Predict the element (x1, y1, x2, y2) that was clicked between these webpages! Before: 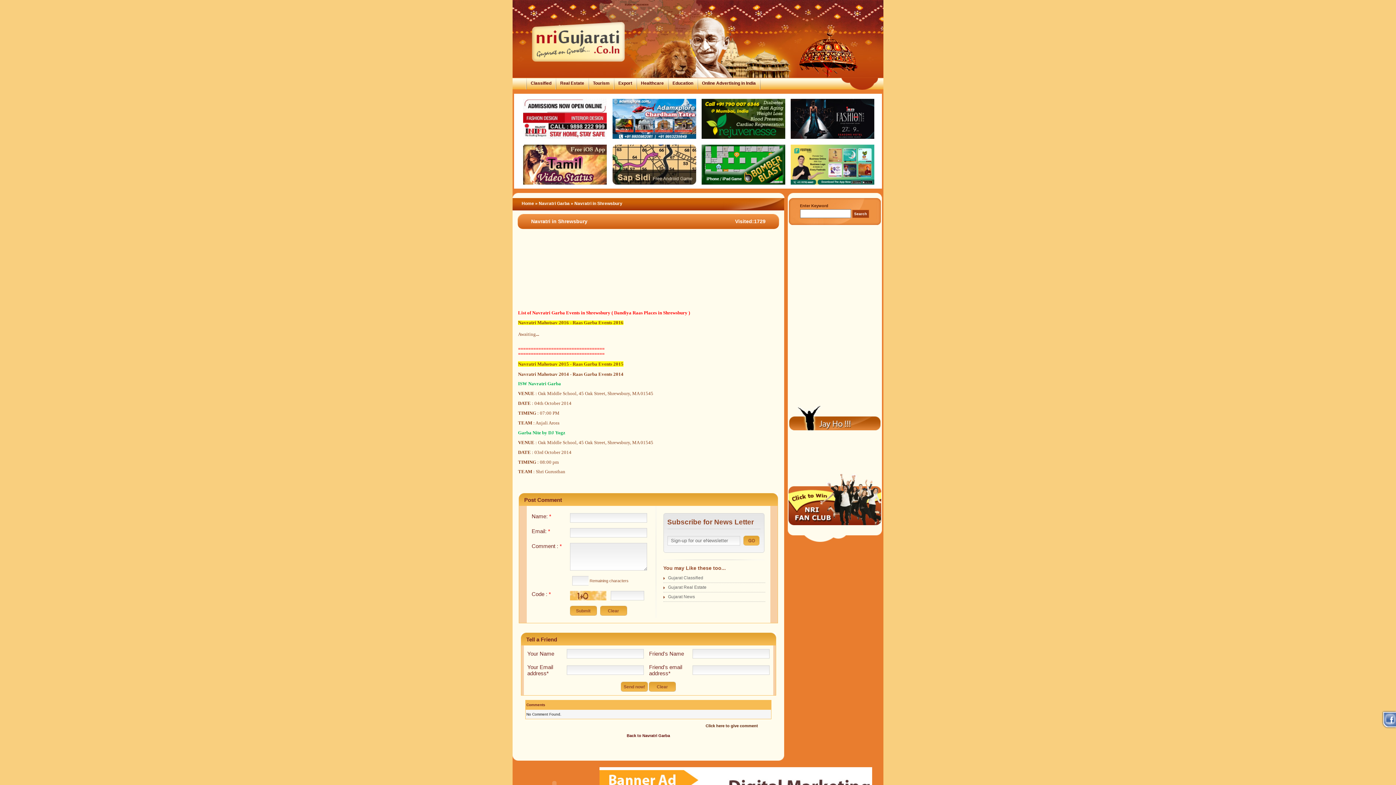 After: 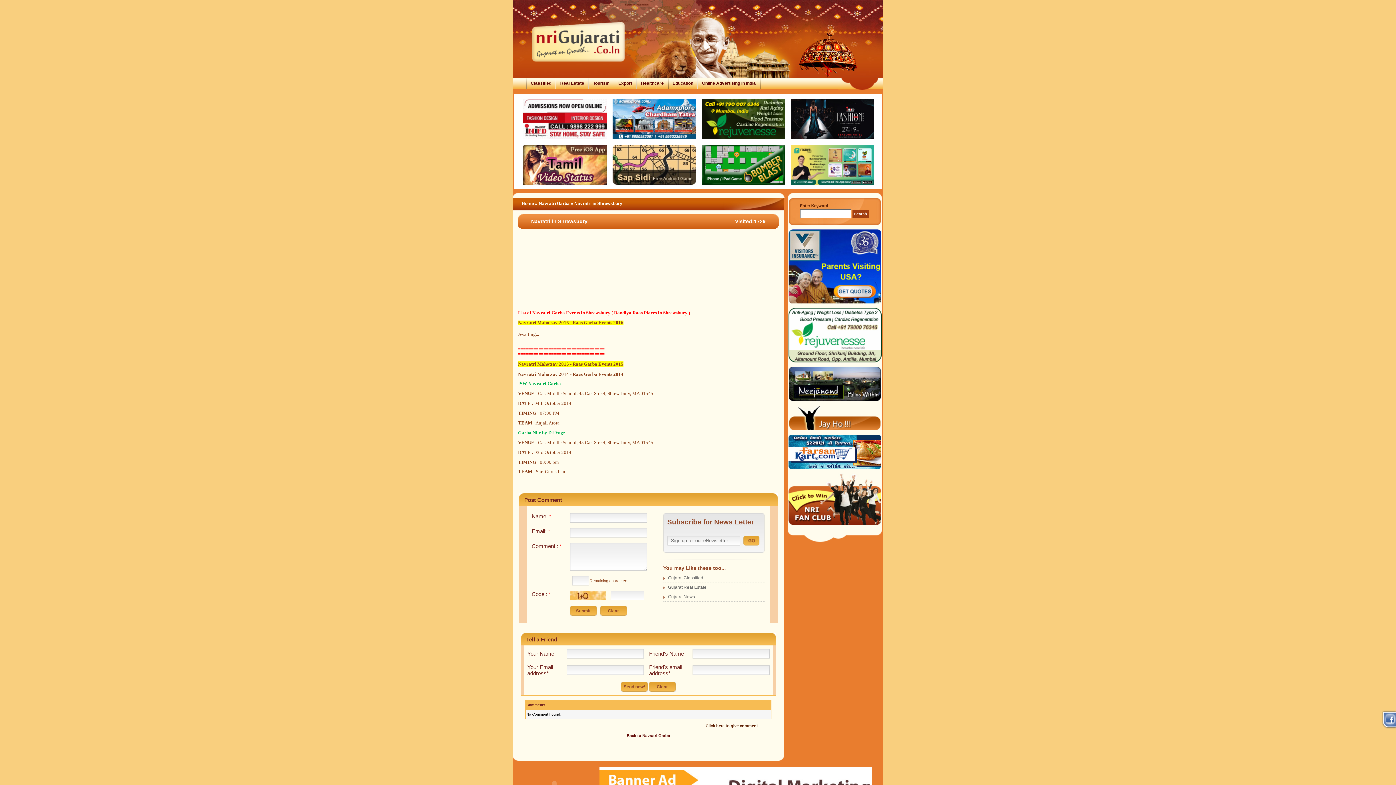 Action: bbox: (523, 135, 606, 139)